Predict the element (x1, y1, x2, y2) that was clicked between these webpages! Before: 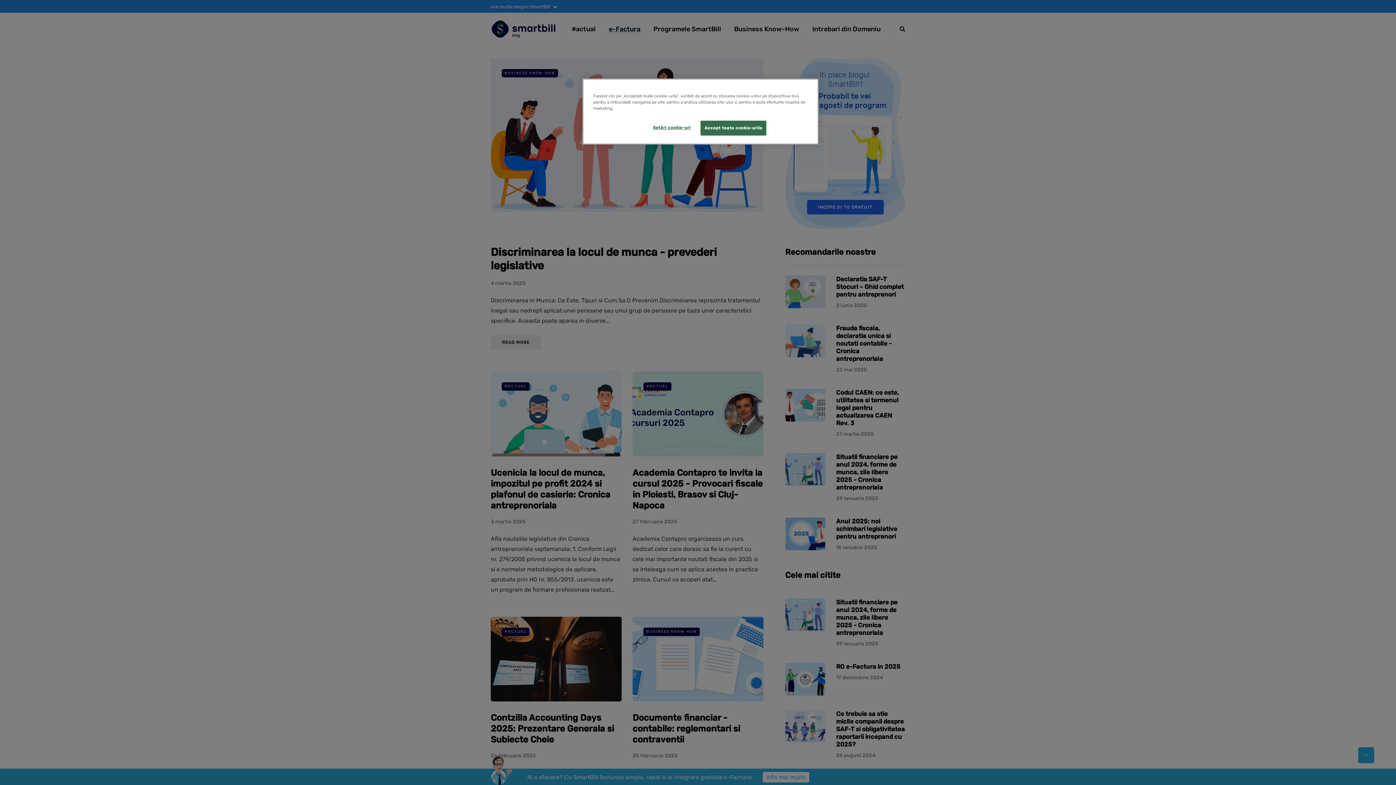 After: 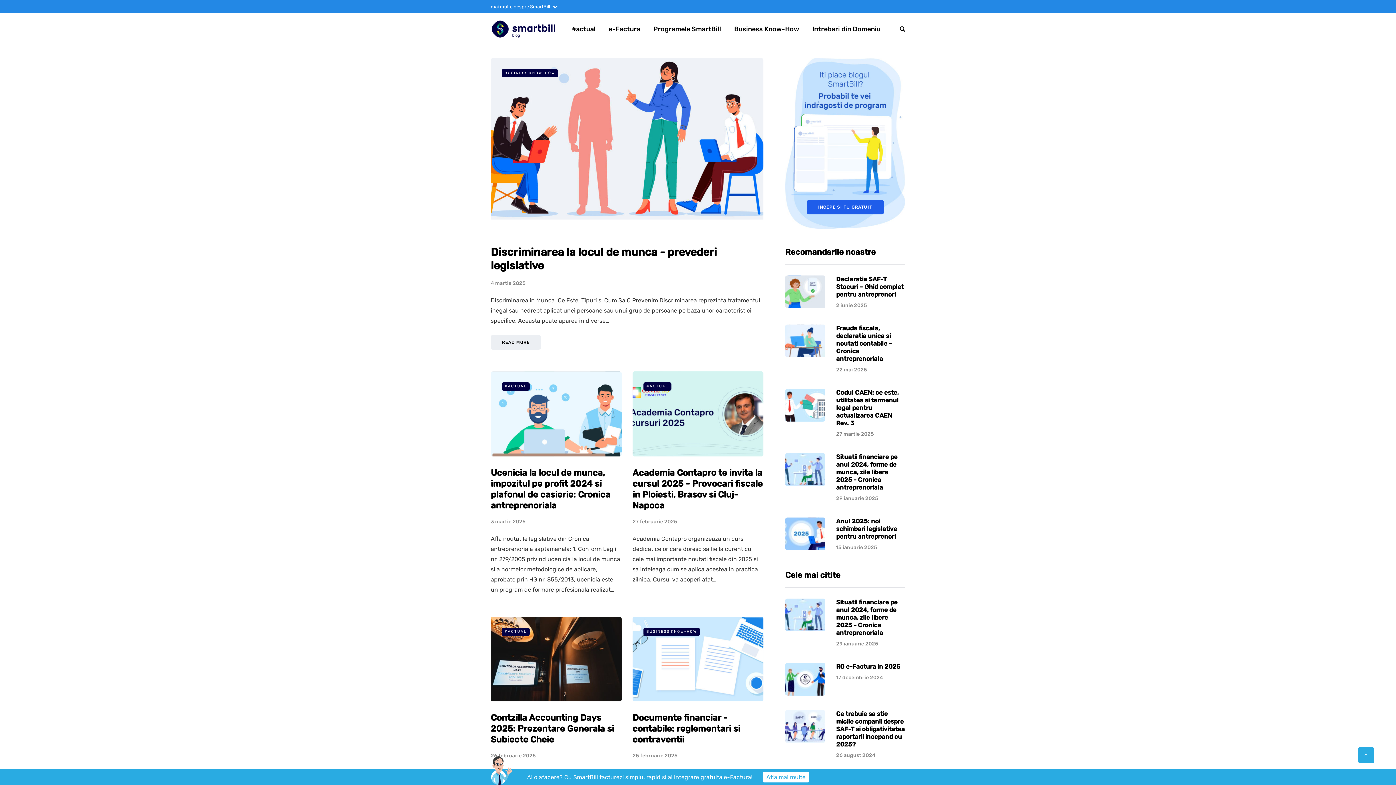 Action: label: Accept toate cookie-urile bbox: (700, 120, 766, 135)